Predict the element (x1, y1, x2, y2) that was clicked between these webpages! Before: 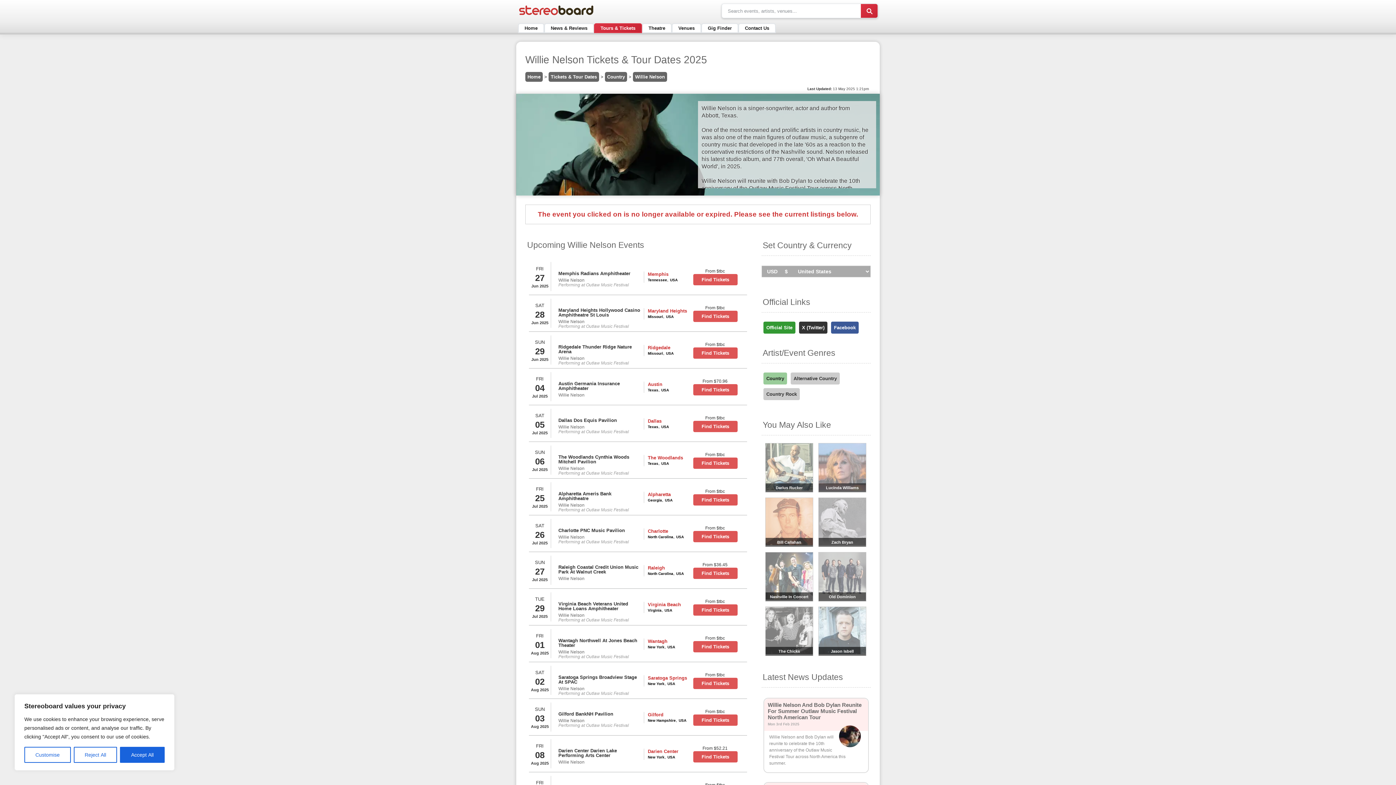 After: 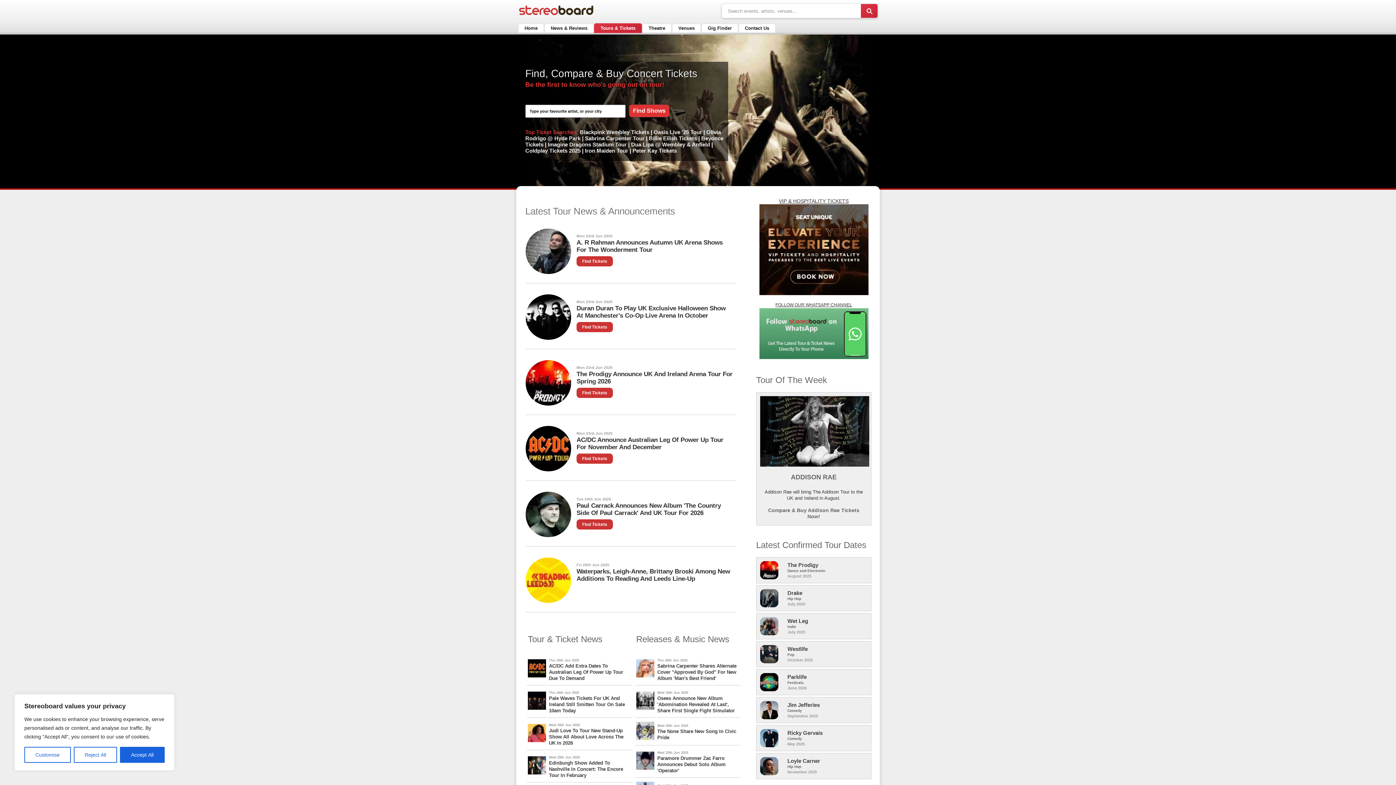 Action: bbox: (525, 72, 542, 81) label: Home